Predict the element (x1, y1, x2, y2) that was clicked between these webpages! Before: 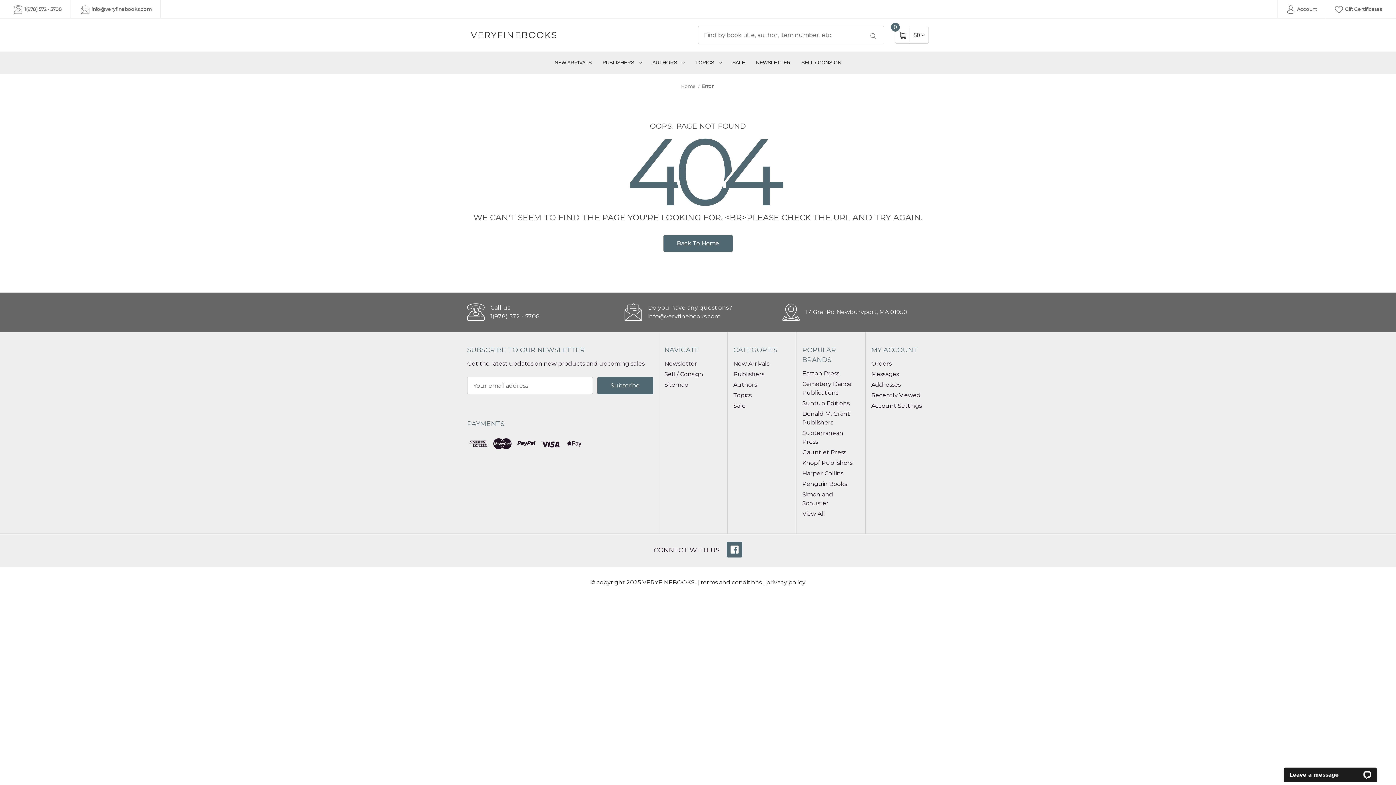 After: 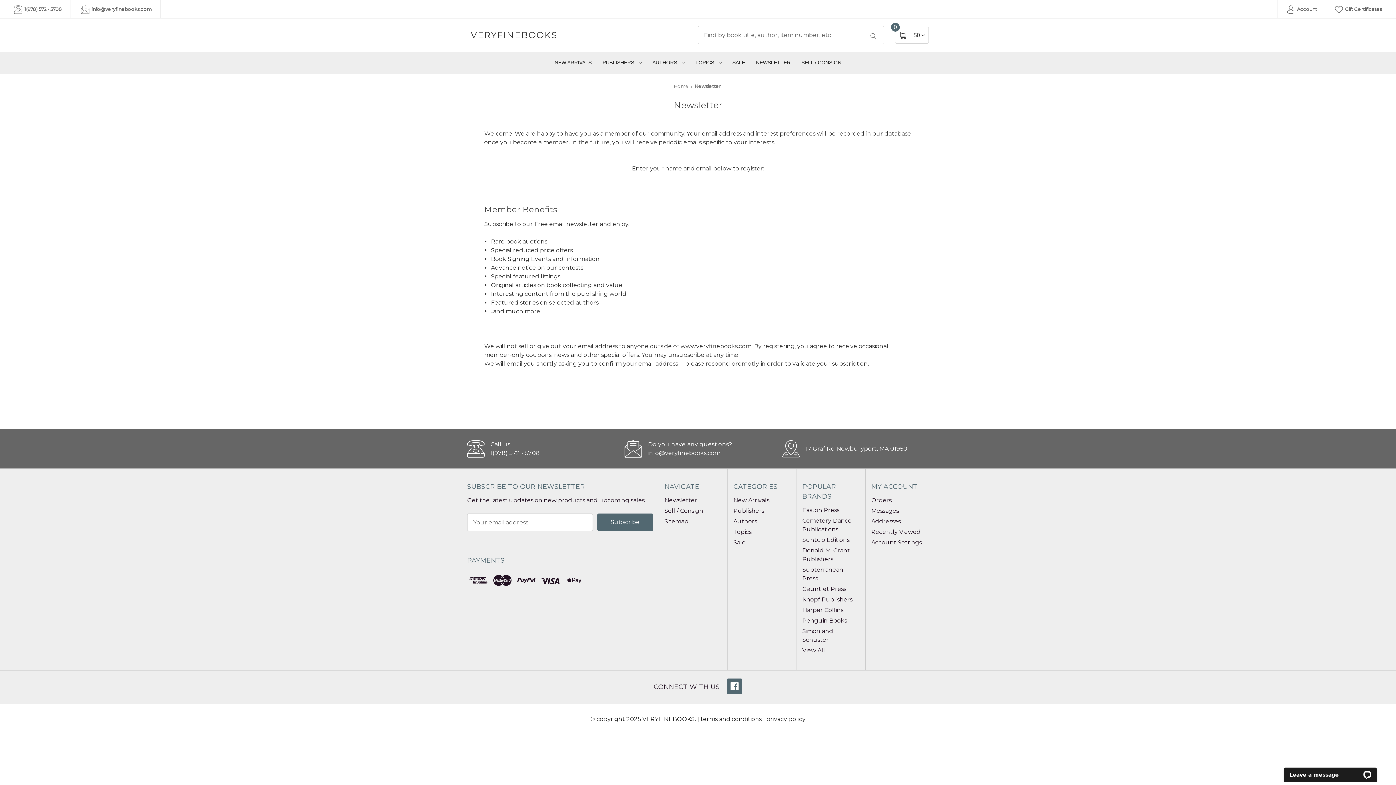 Action: label: NEWSLETTER bbox: (750, 51, 796, 73)